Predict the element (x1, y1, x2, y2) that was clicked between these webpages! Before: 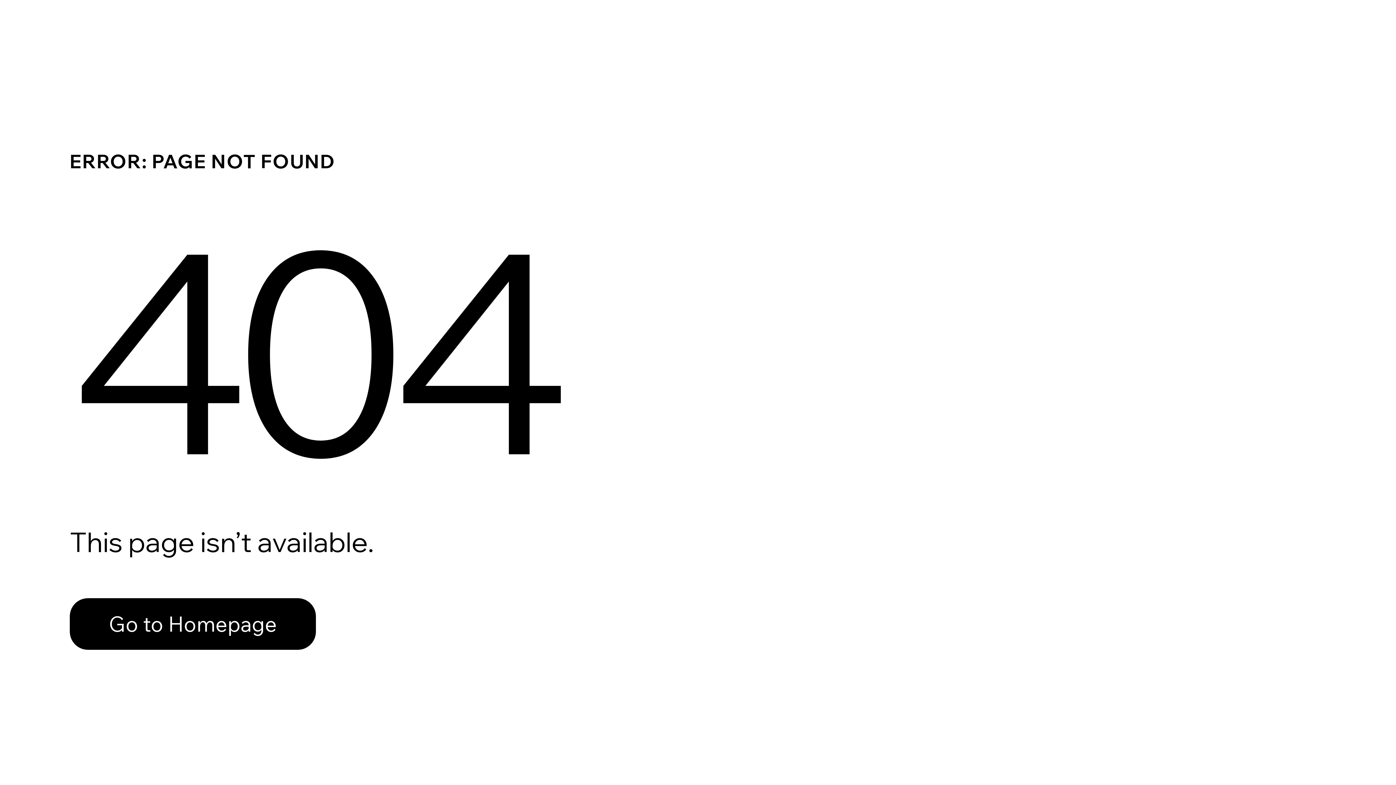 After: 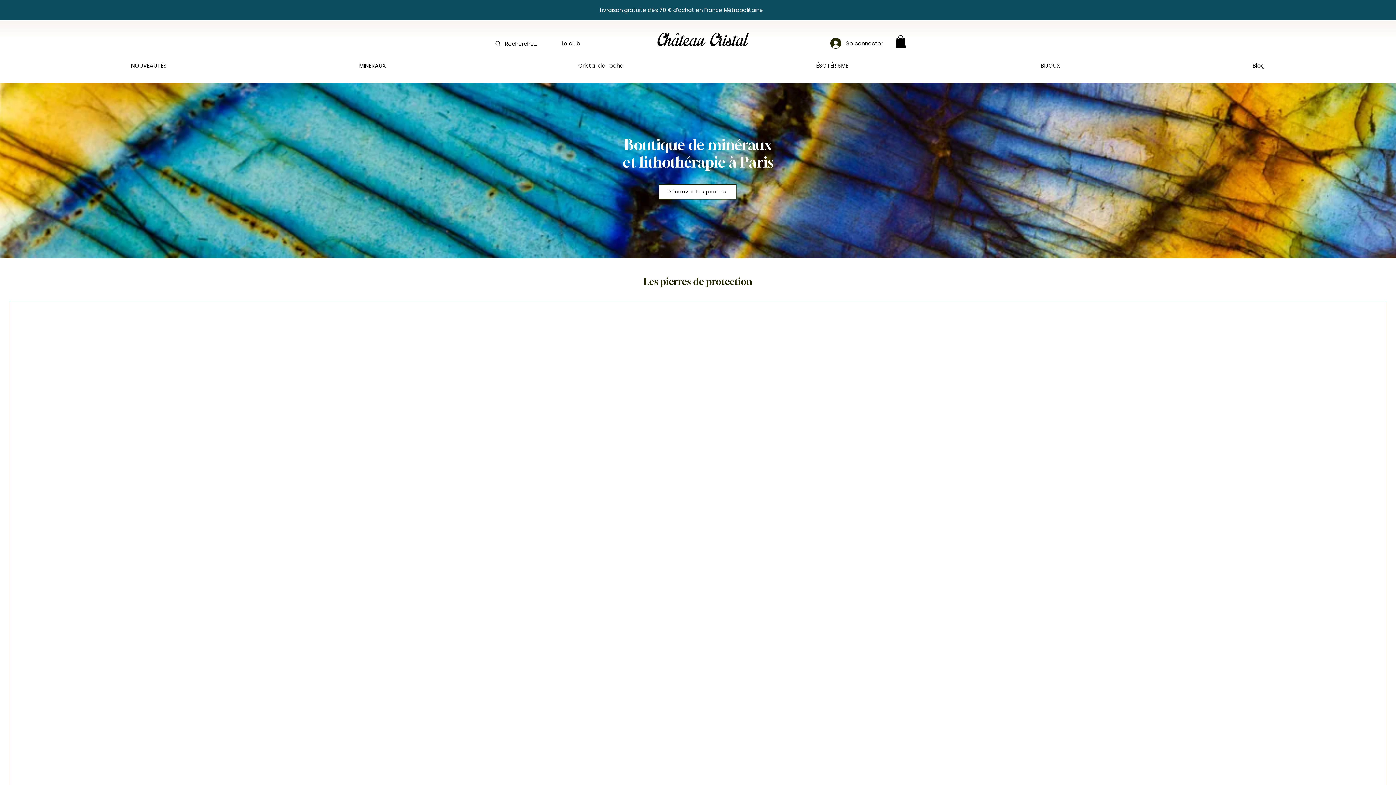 Action: bbox: (69, 582, 768, 659) label: Go to Homepage